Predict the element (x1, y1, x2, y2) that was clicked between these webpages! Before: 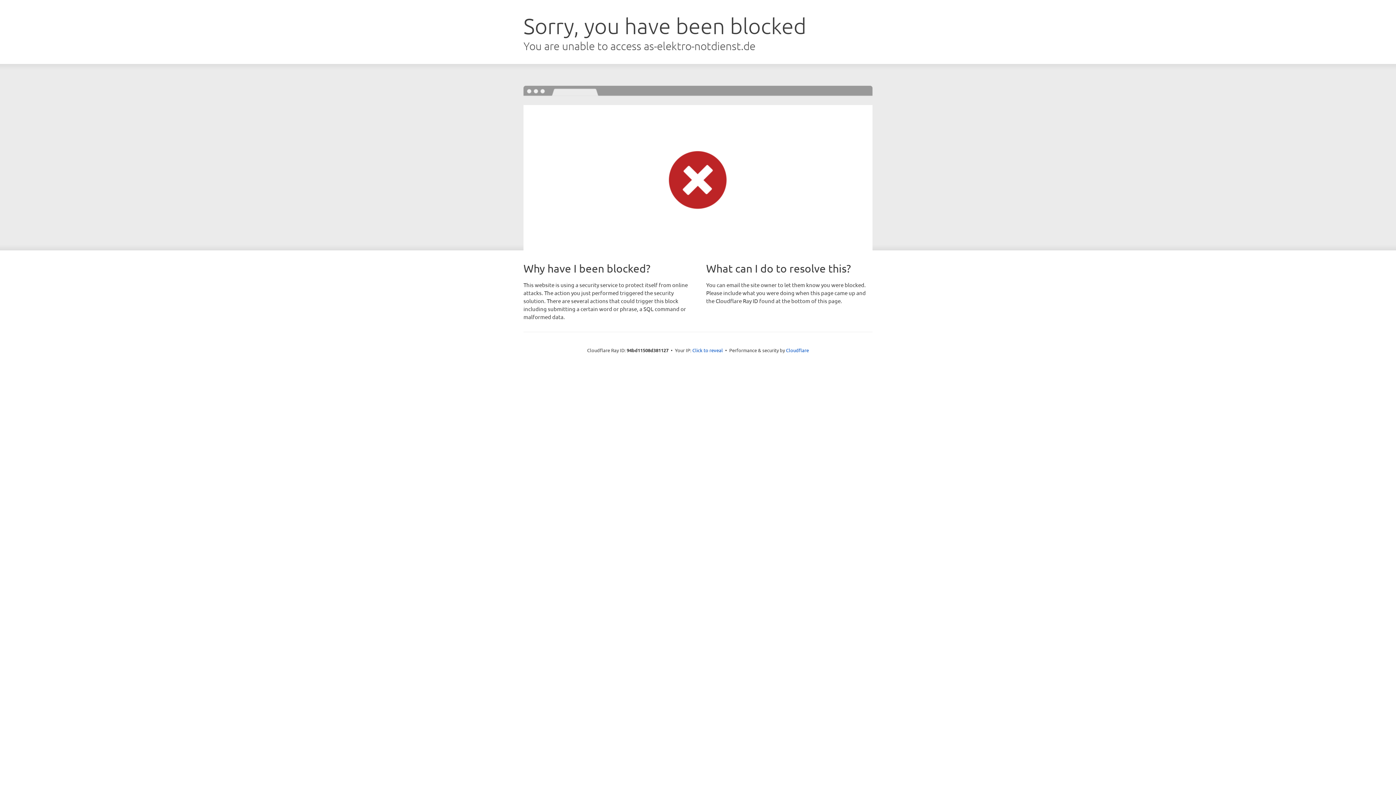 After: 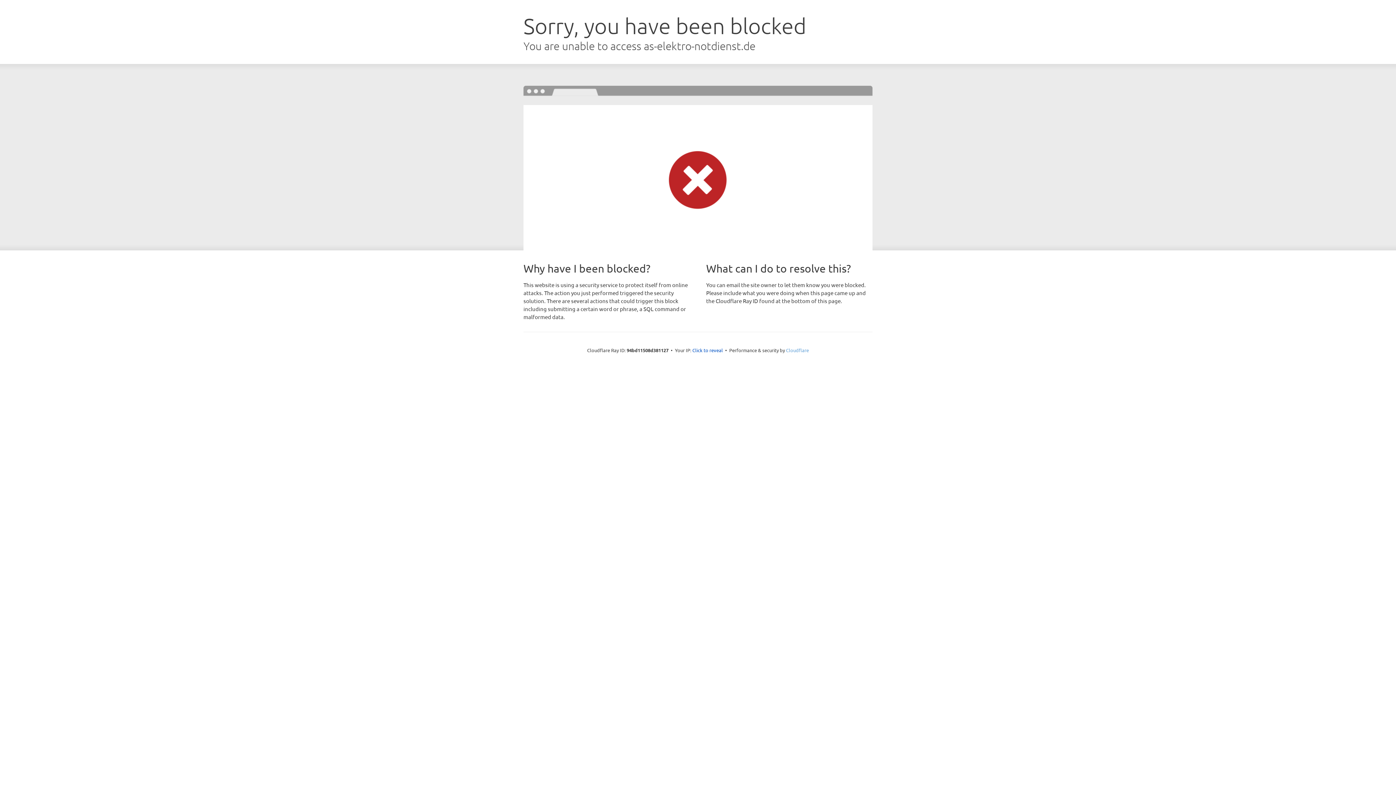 Action: bbox: (786, 347, 809, 353) label: Cloudflare